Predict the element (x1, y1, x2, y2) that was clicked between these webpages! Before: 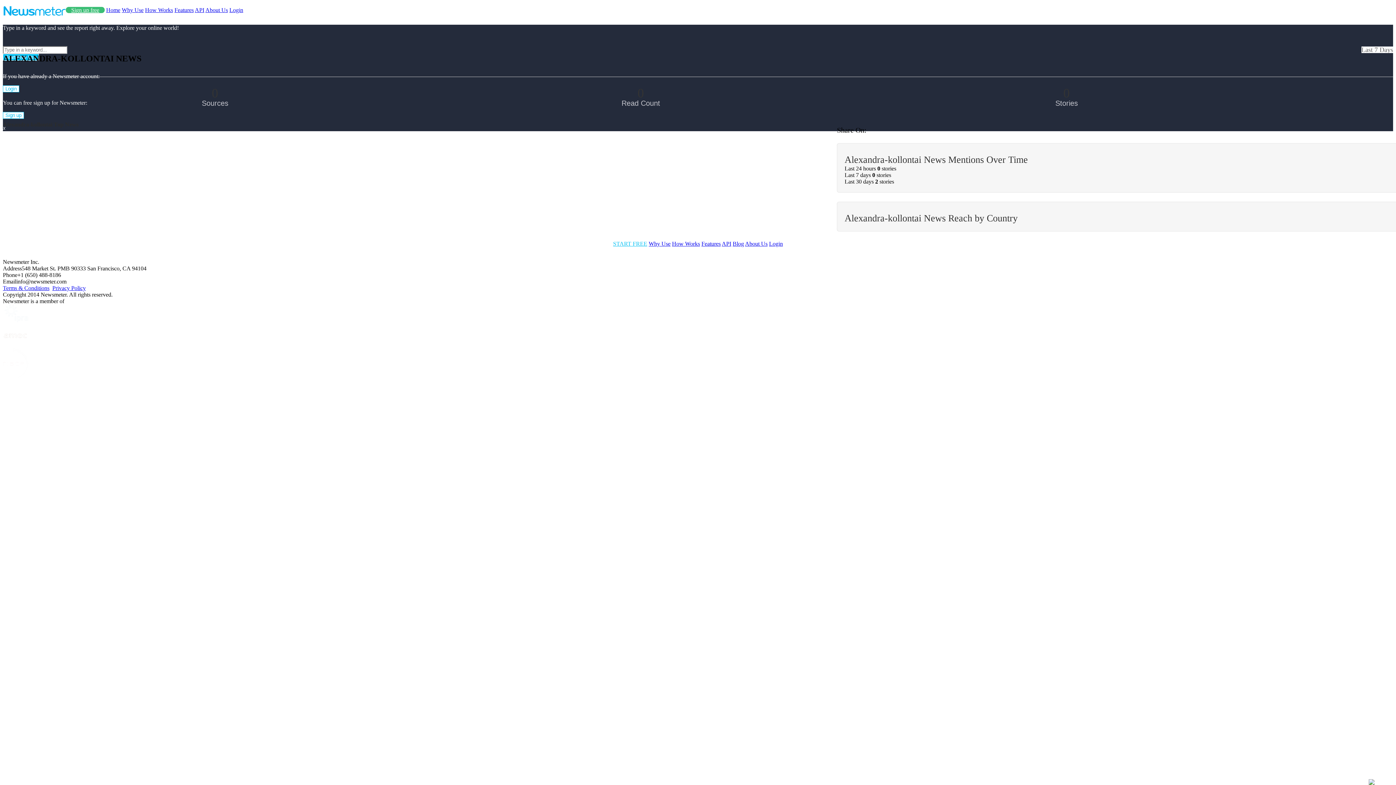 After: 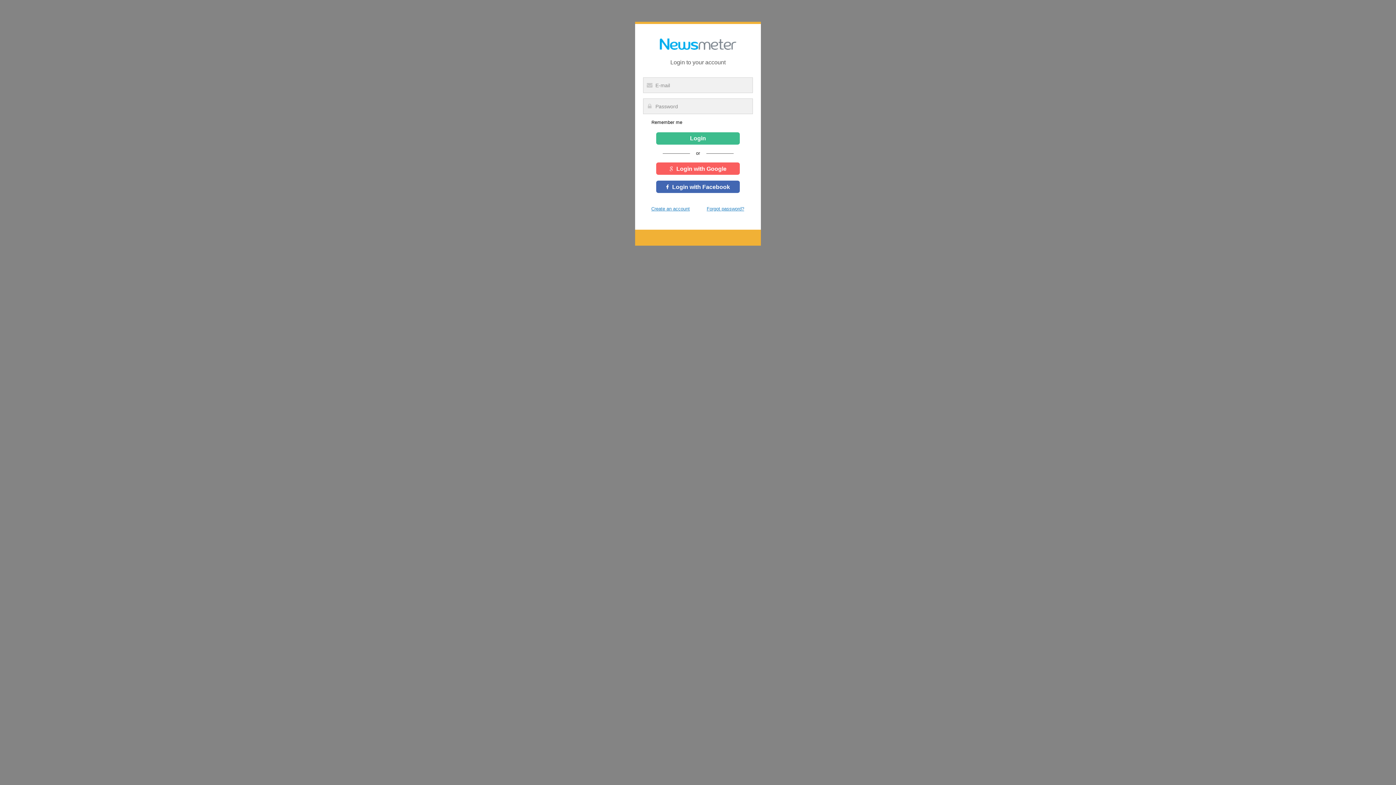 Action: bbox: (229, 6, 243, 13) label: Login